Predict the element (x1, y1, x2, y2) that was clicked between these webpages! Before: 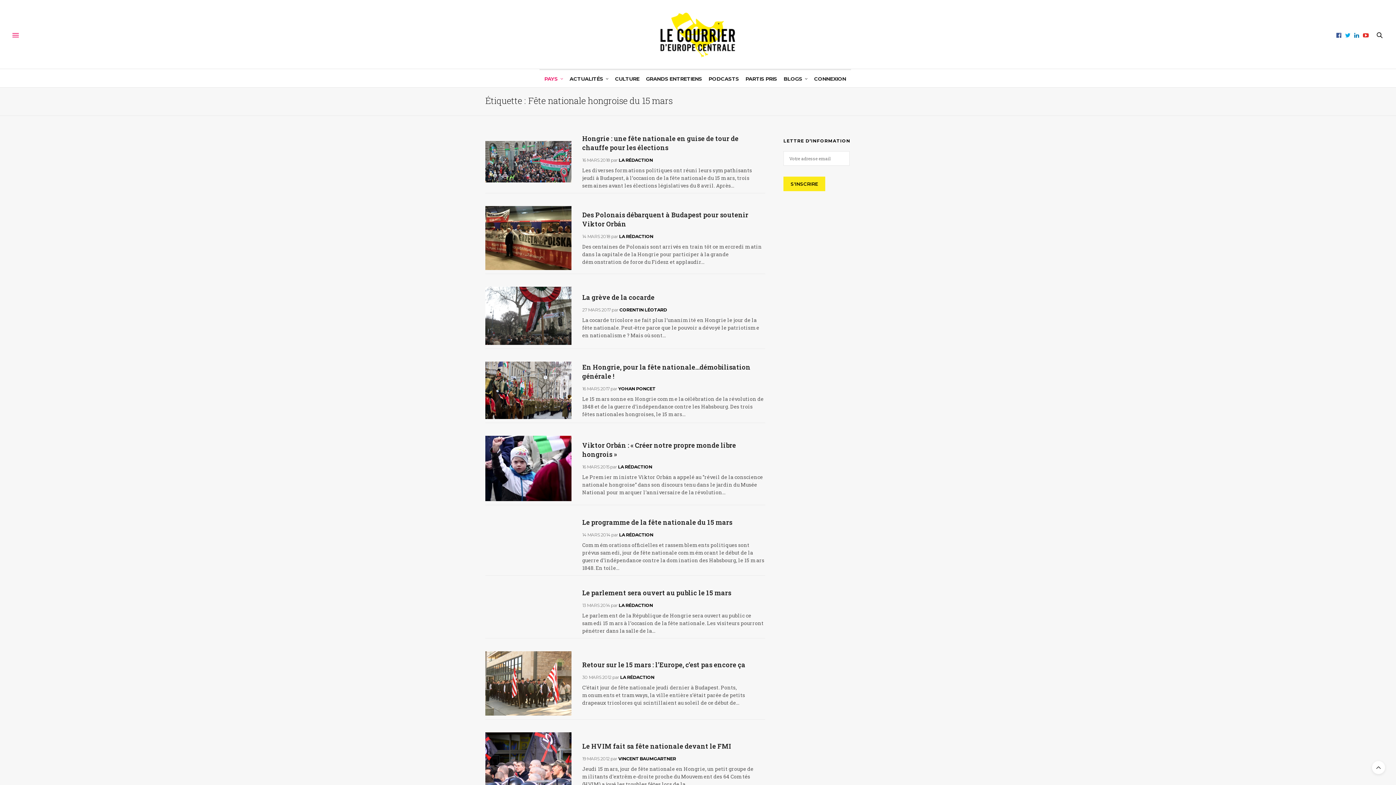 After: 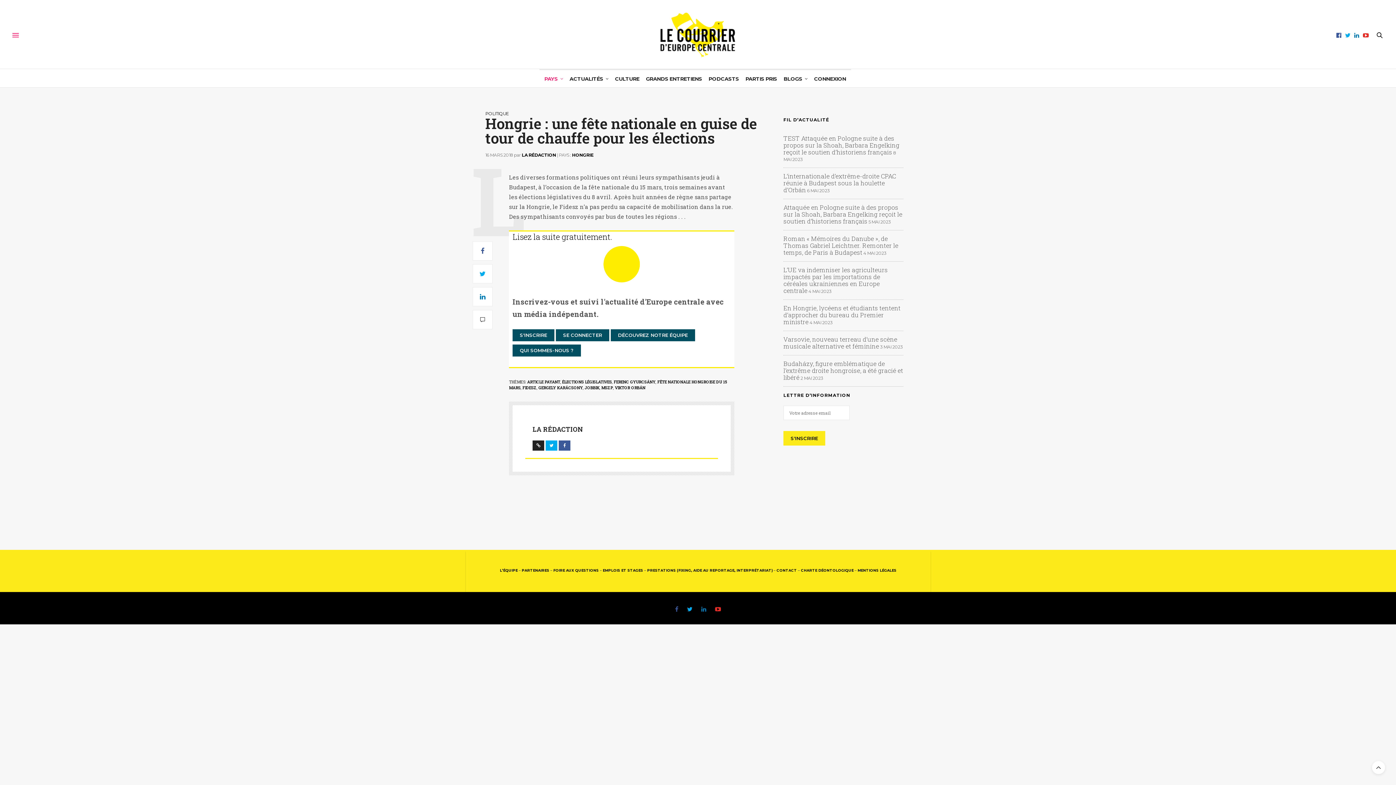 Action: bbox: (485, 141, 571, 182)